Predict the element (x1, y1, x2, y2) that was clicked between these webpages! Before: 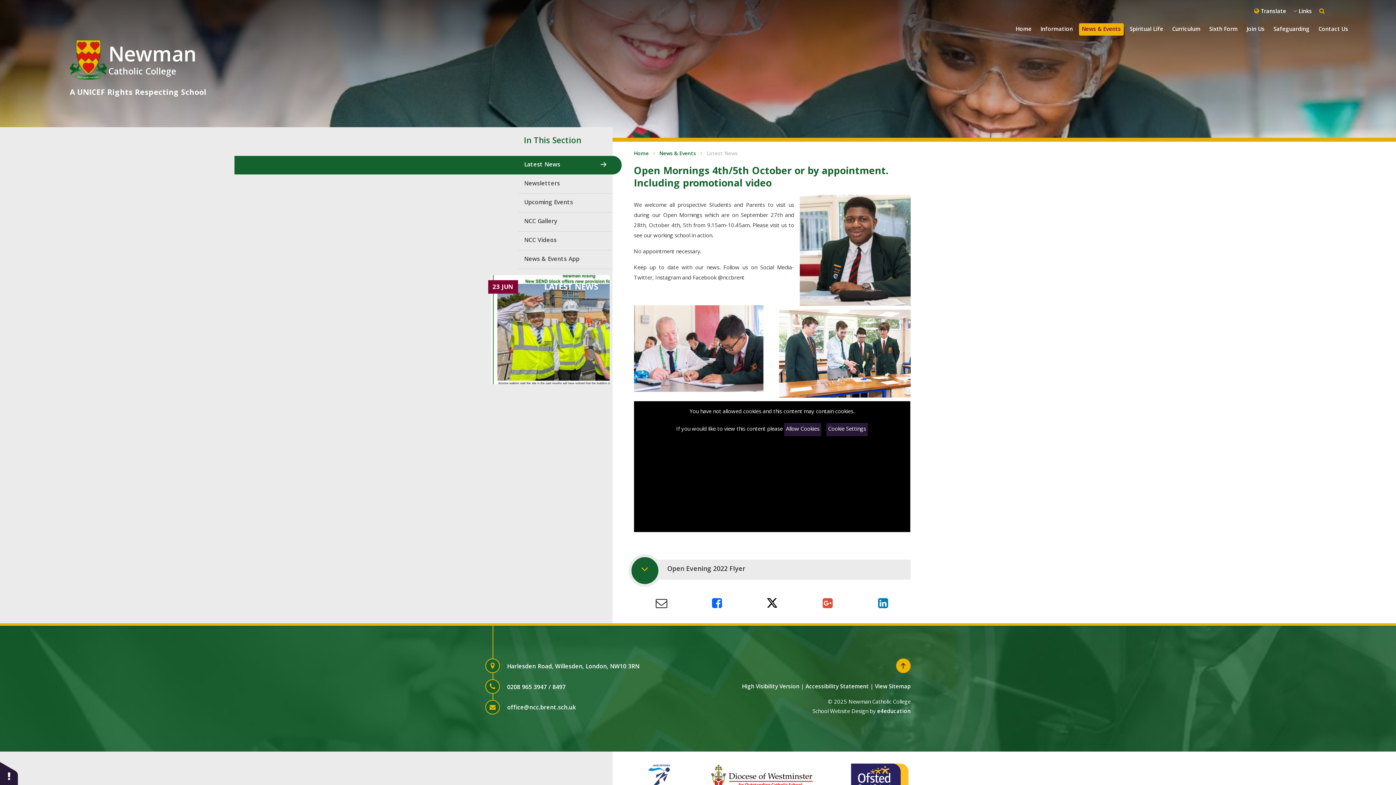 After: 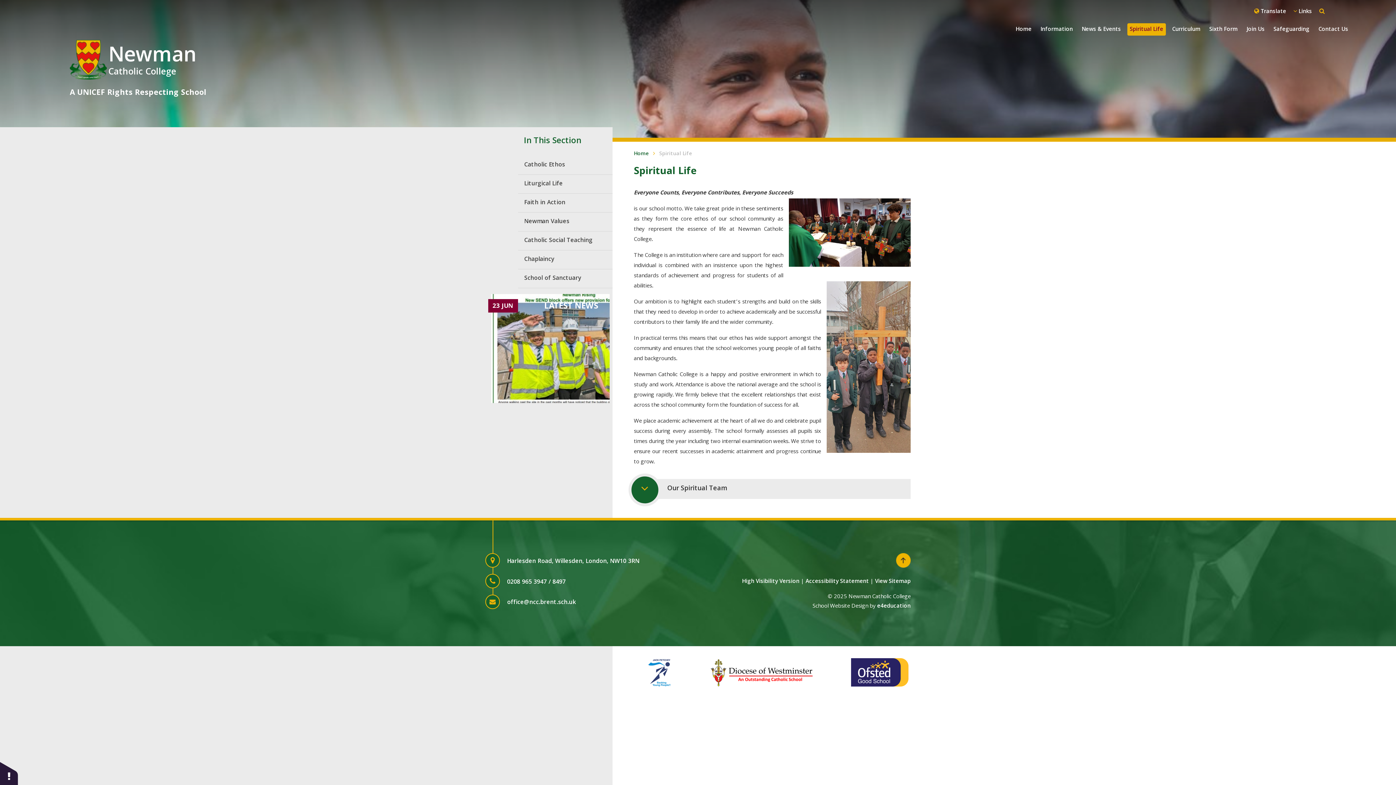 Action: label: Spiritual Life bbox: (1127, 23, 1166, 35)